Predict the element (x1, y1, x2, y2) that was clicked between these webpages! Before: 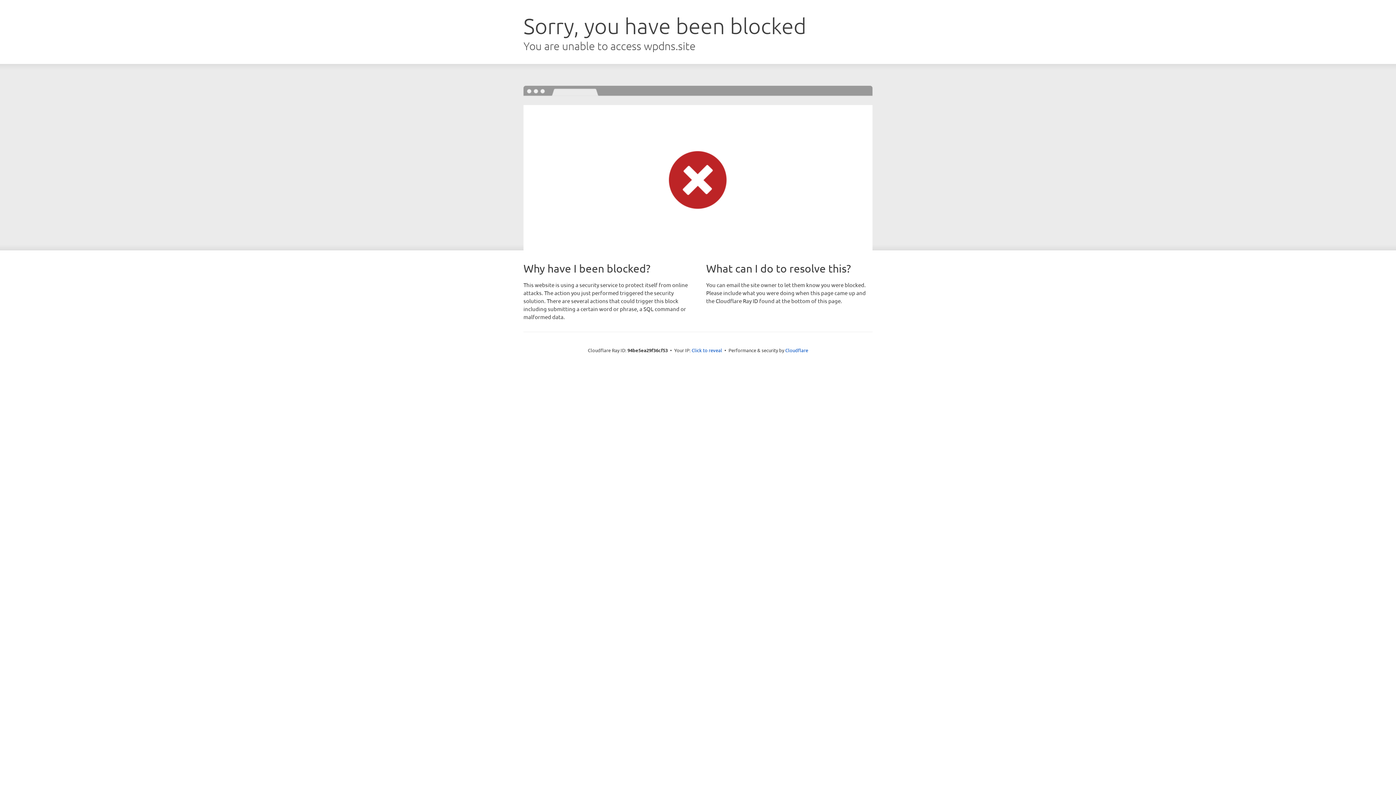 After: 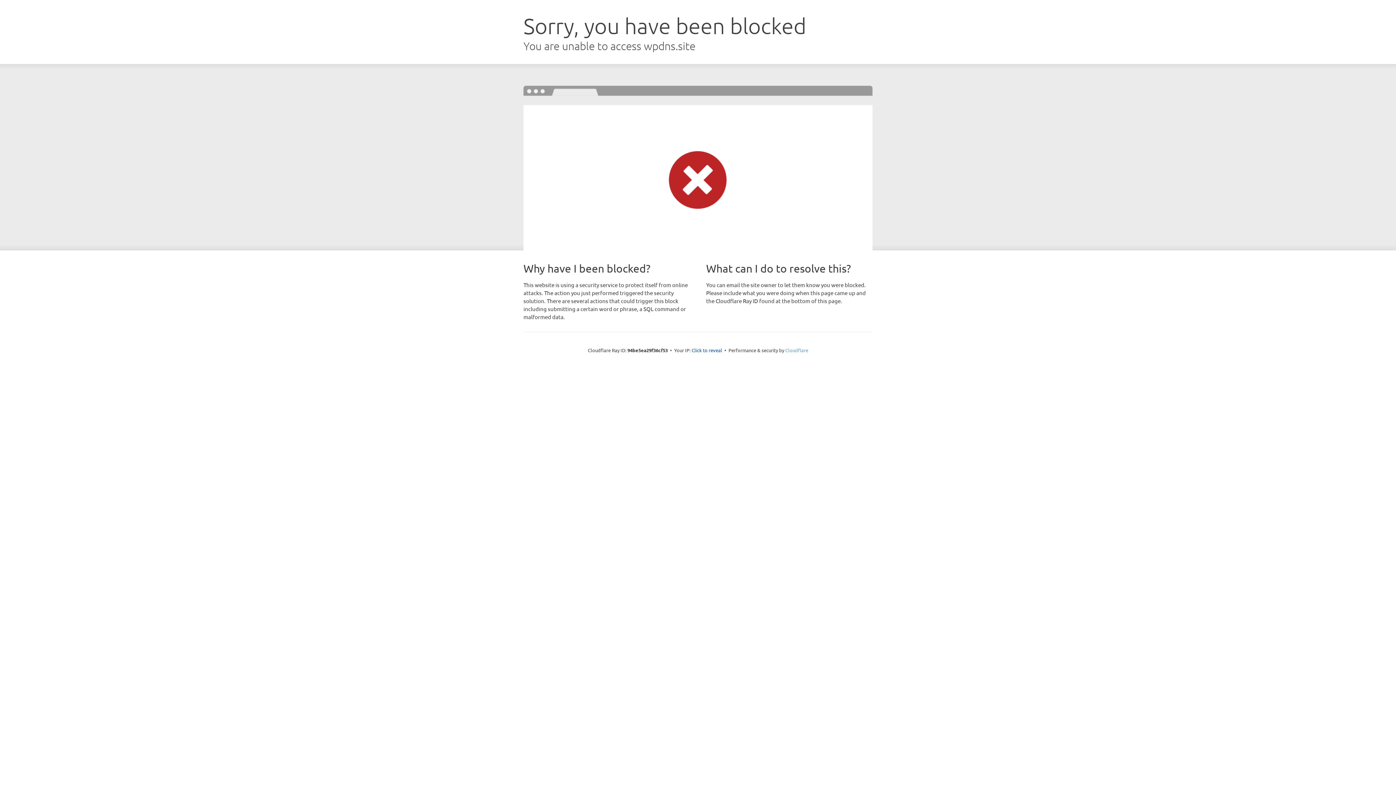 Action: label: Cloudflare bbox: (785, 347, 808, 353)